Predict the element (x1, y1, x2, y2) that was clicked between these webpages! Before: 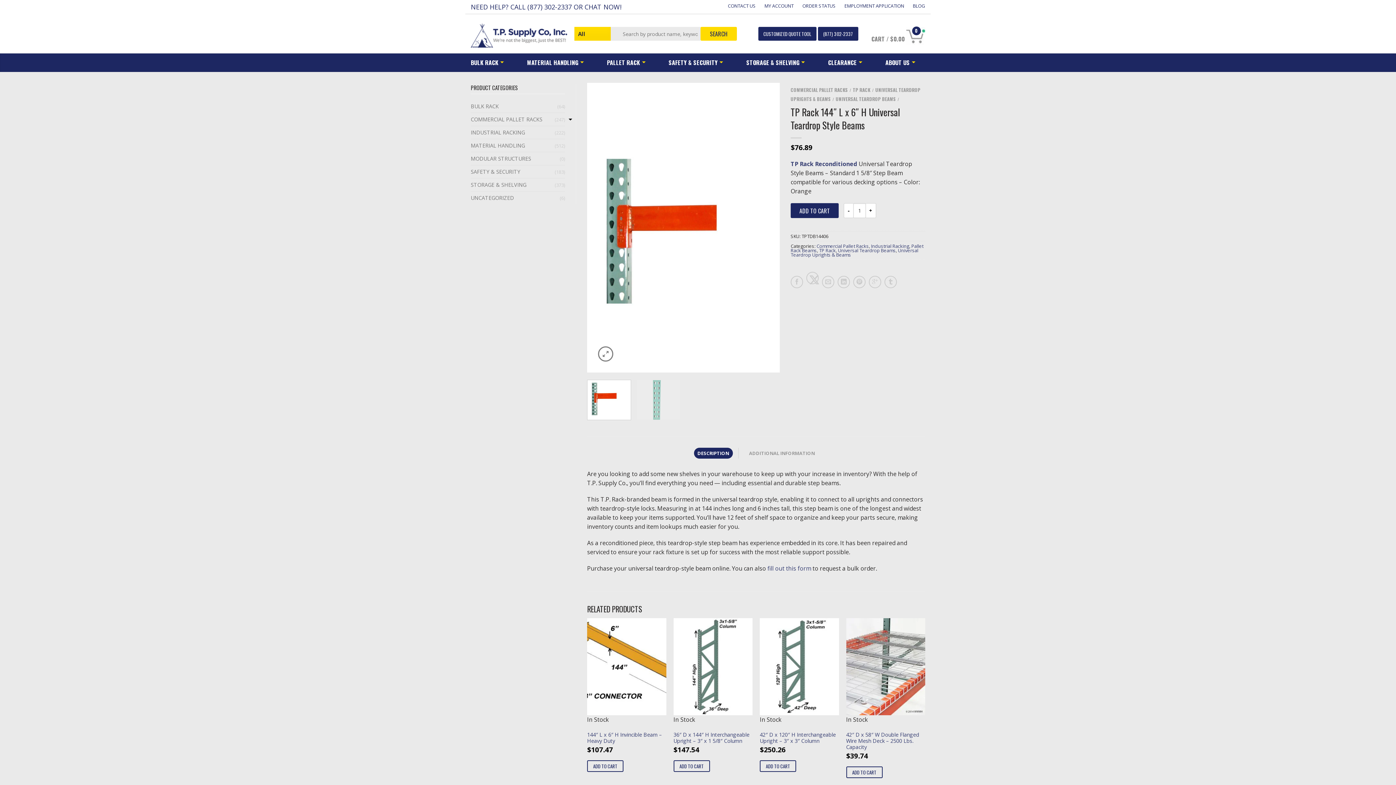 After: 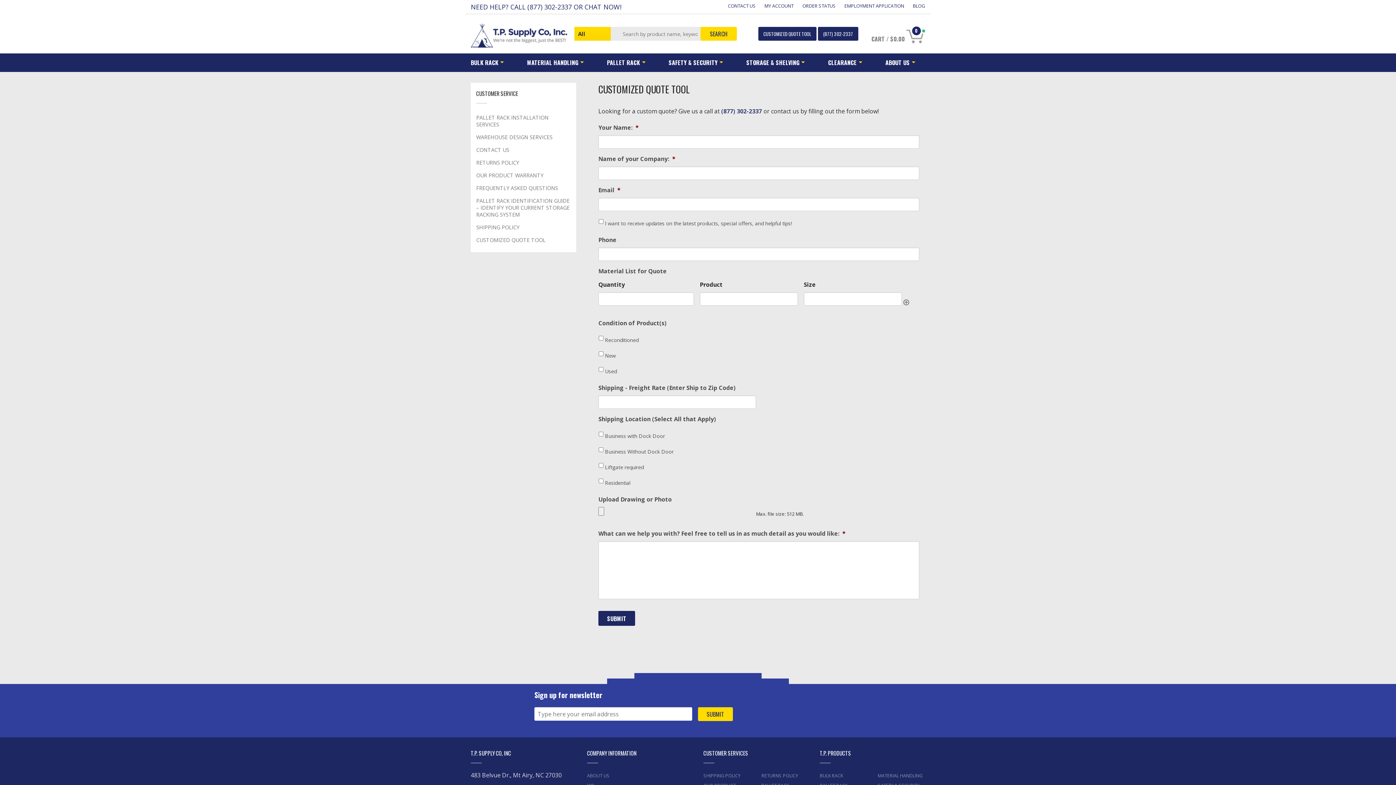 Action: bbox: (758, 26, 816, 40) label: CUSTOMIZED QUOTE TOOL